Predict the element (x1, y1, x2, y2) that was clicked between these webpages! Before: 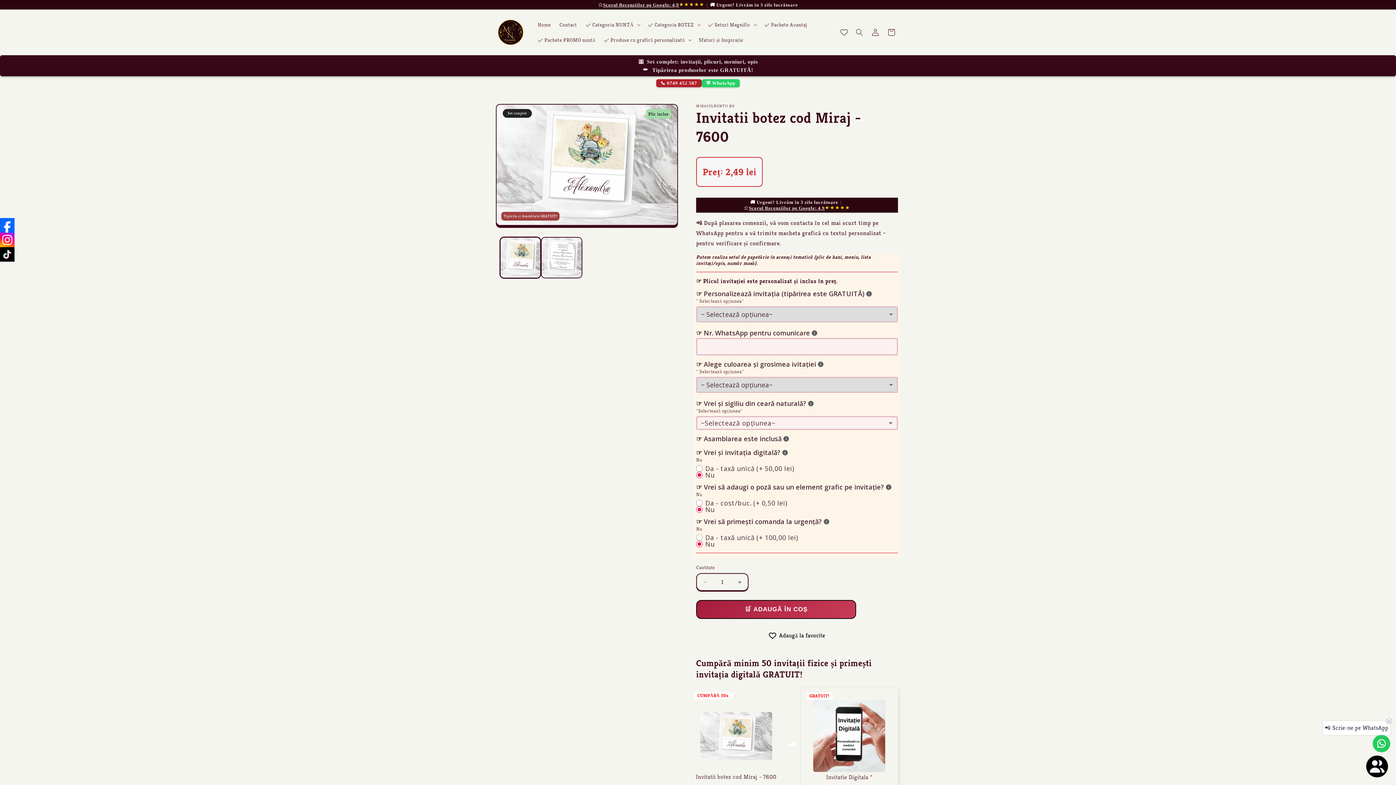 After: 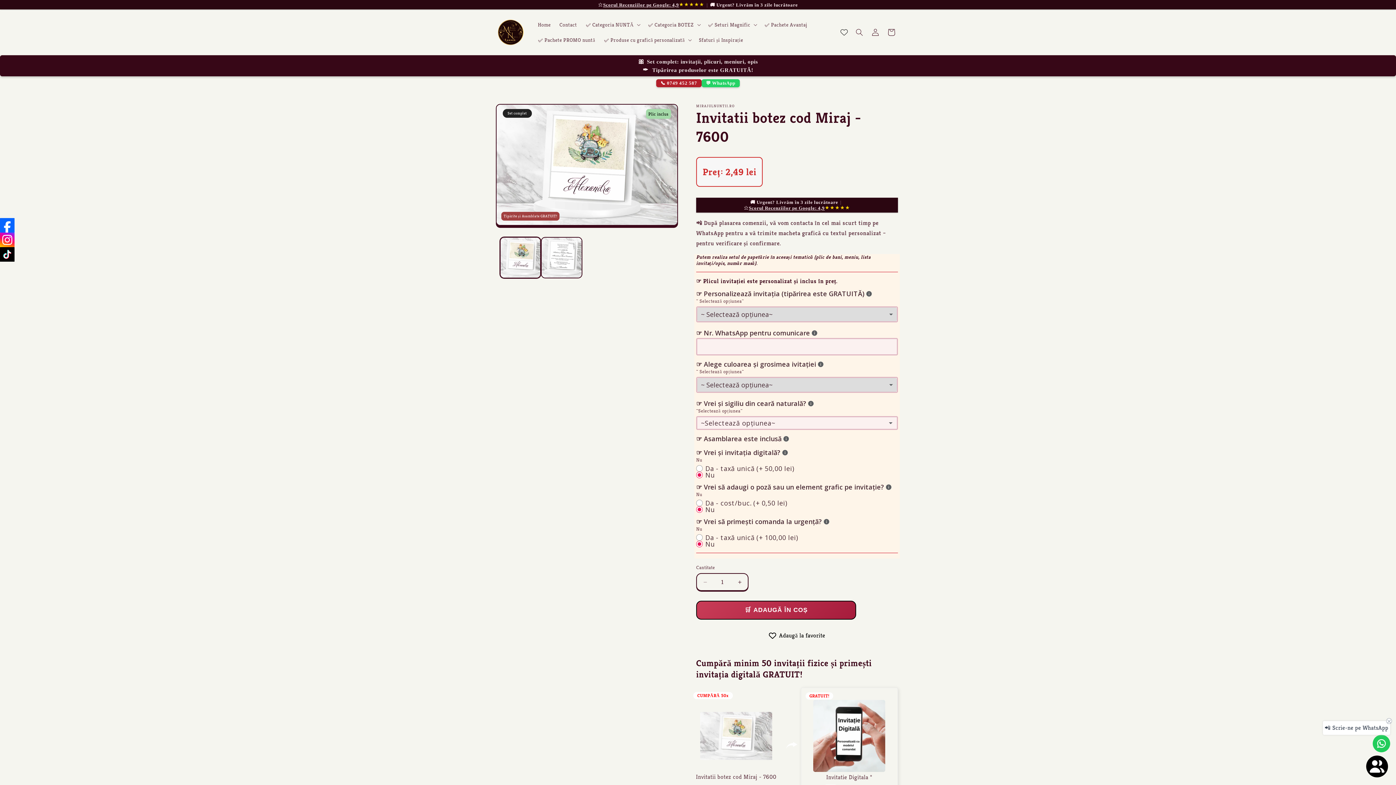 Action: bbox: (696, 600, 856, 619) label: 🛒 ADAUGĂ ÎN COȘ